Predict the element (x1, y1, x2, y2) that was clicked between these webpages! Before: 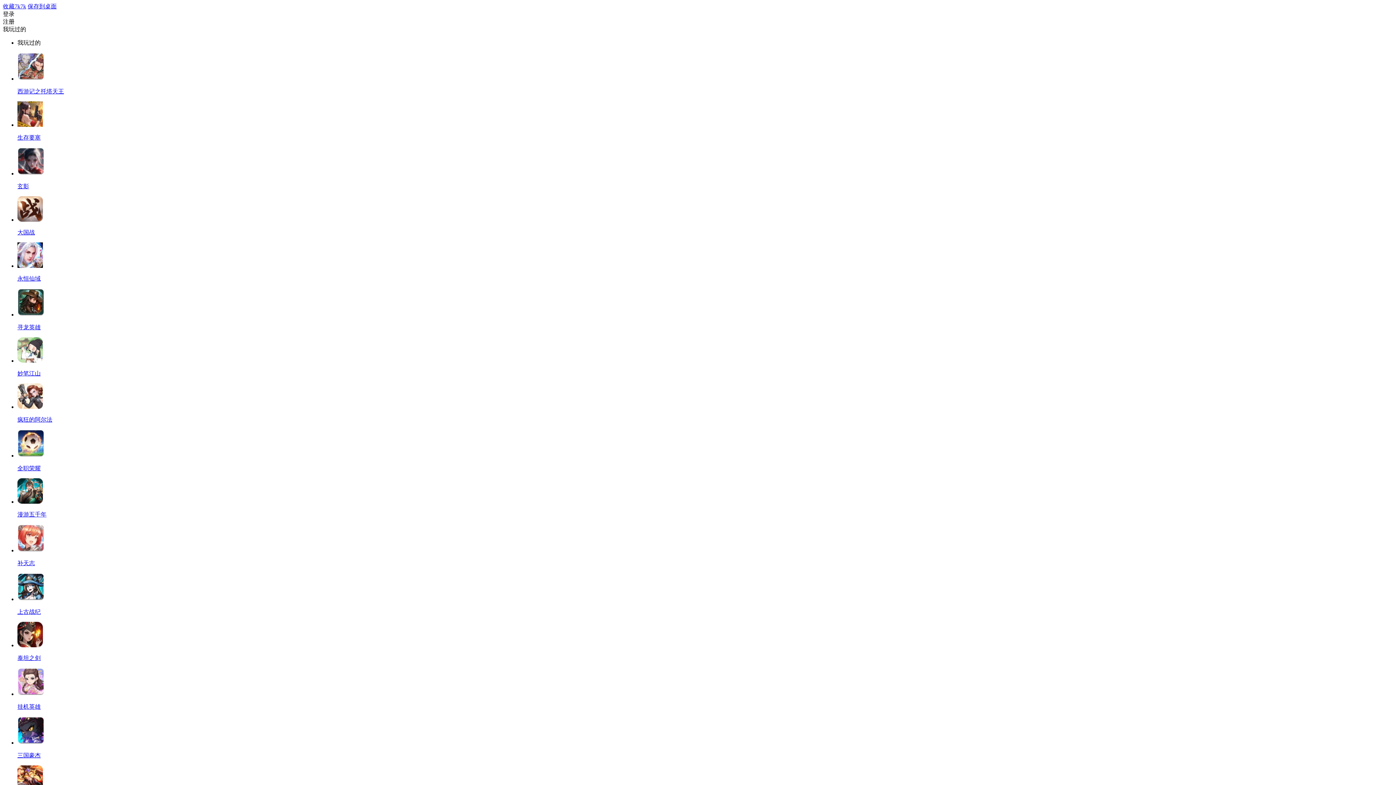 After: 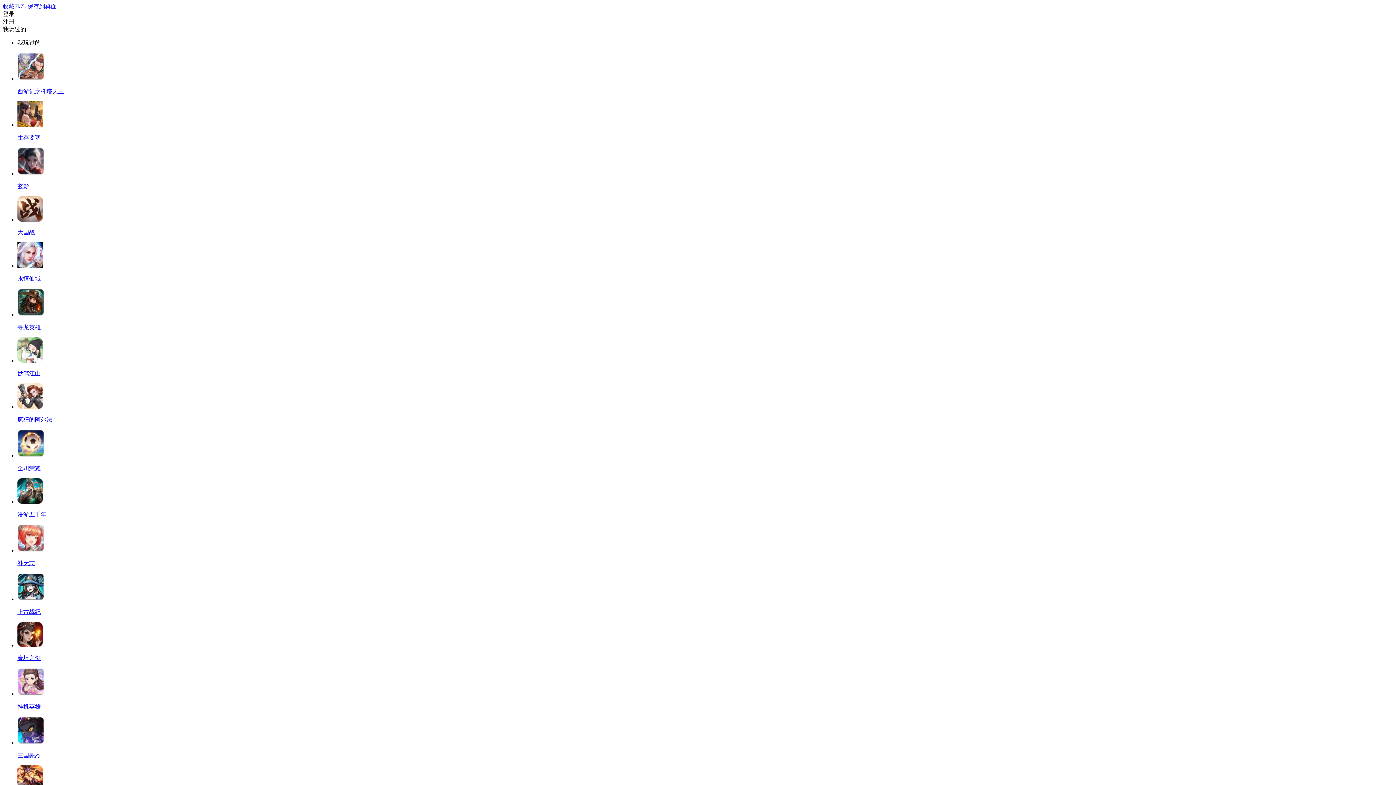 Action: label: 寻龙英雄 bbox: (17, 288, 1393, 331)